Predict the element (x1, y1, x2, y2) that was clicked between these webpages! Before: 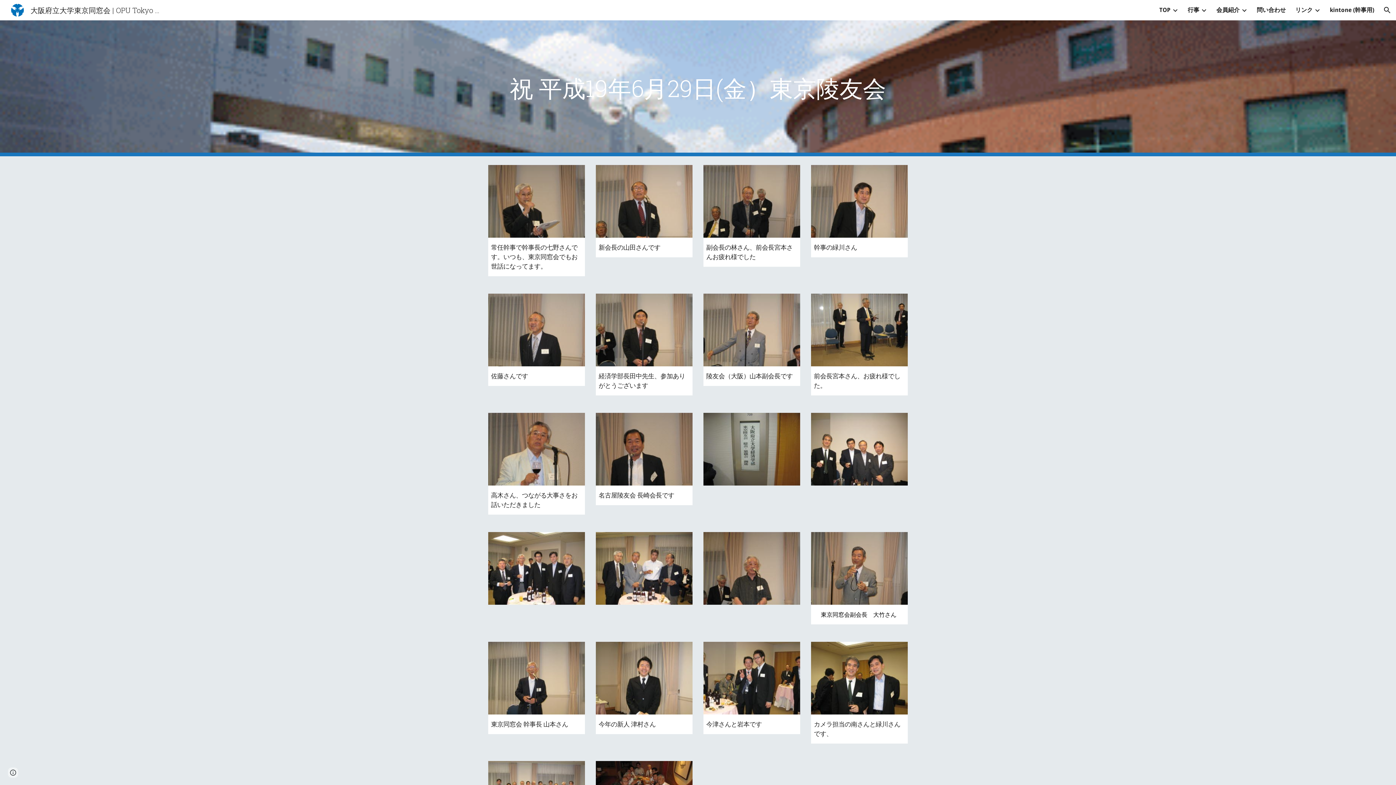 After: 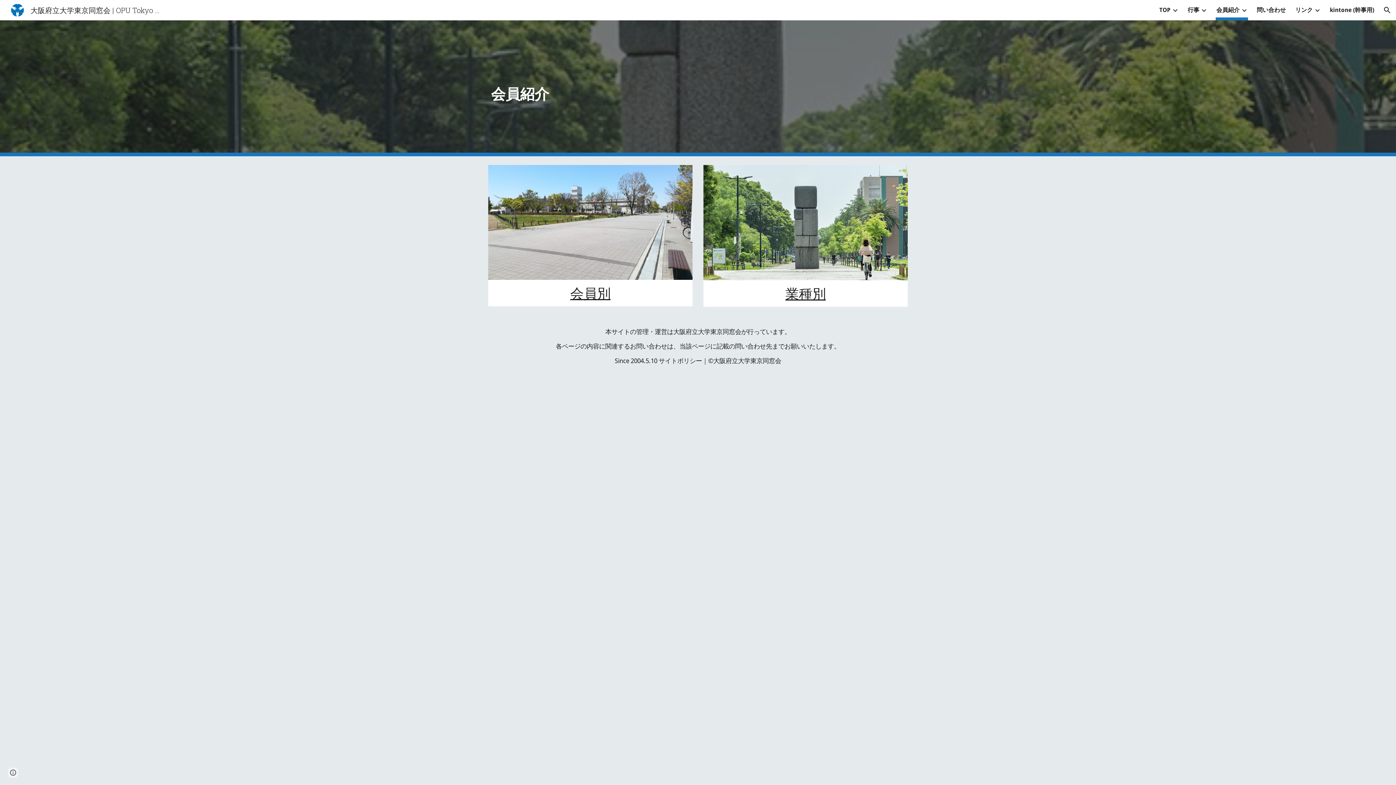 Action: bbox: (1216, 5, 1240, 15) label: 会員紹介